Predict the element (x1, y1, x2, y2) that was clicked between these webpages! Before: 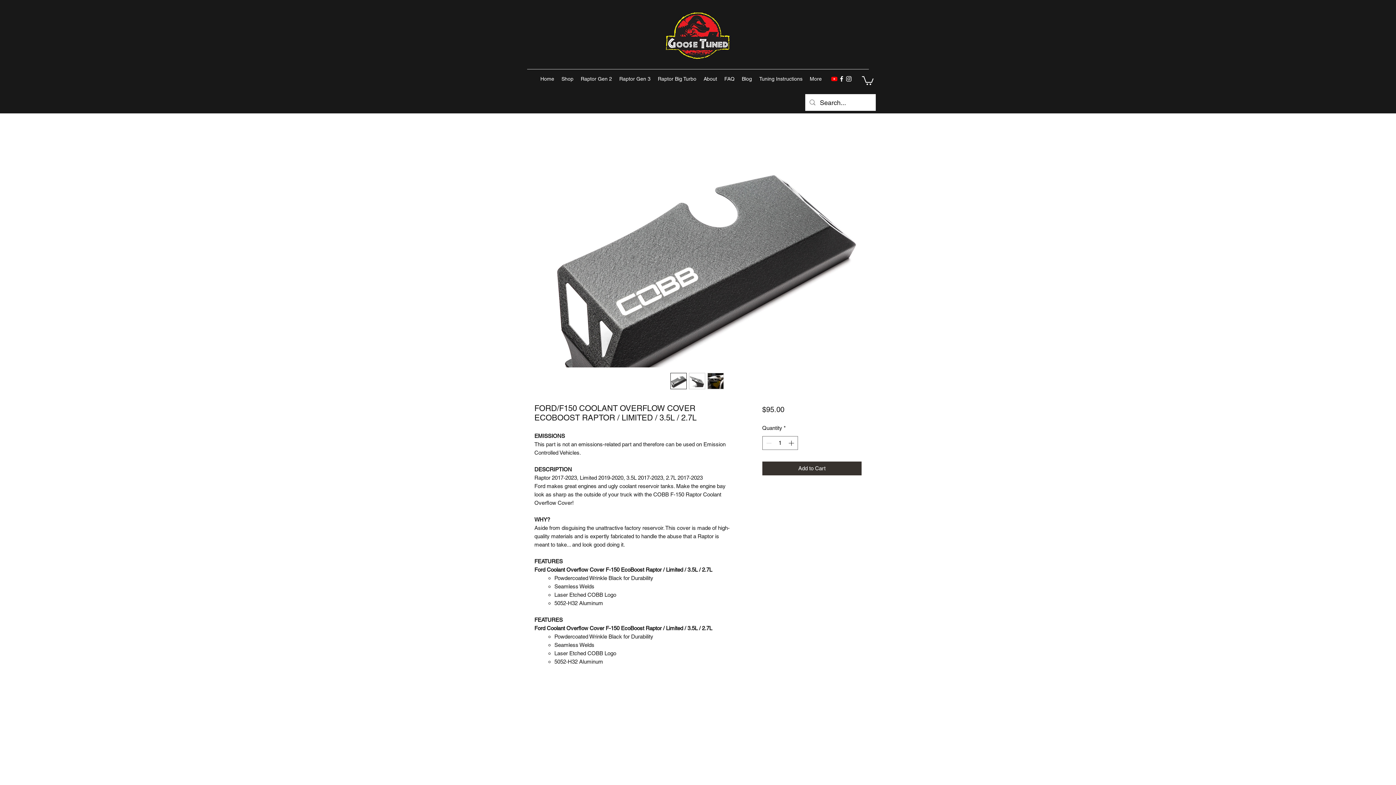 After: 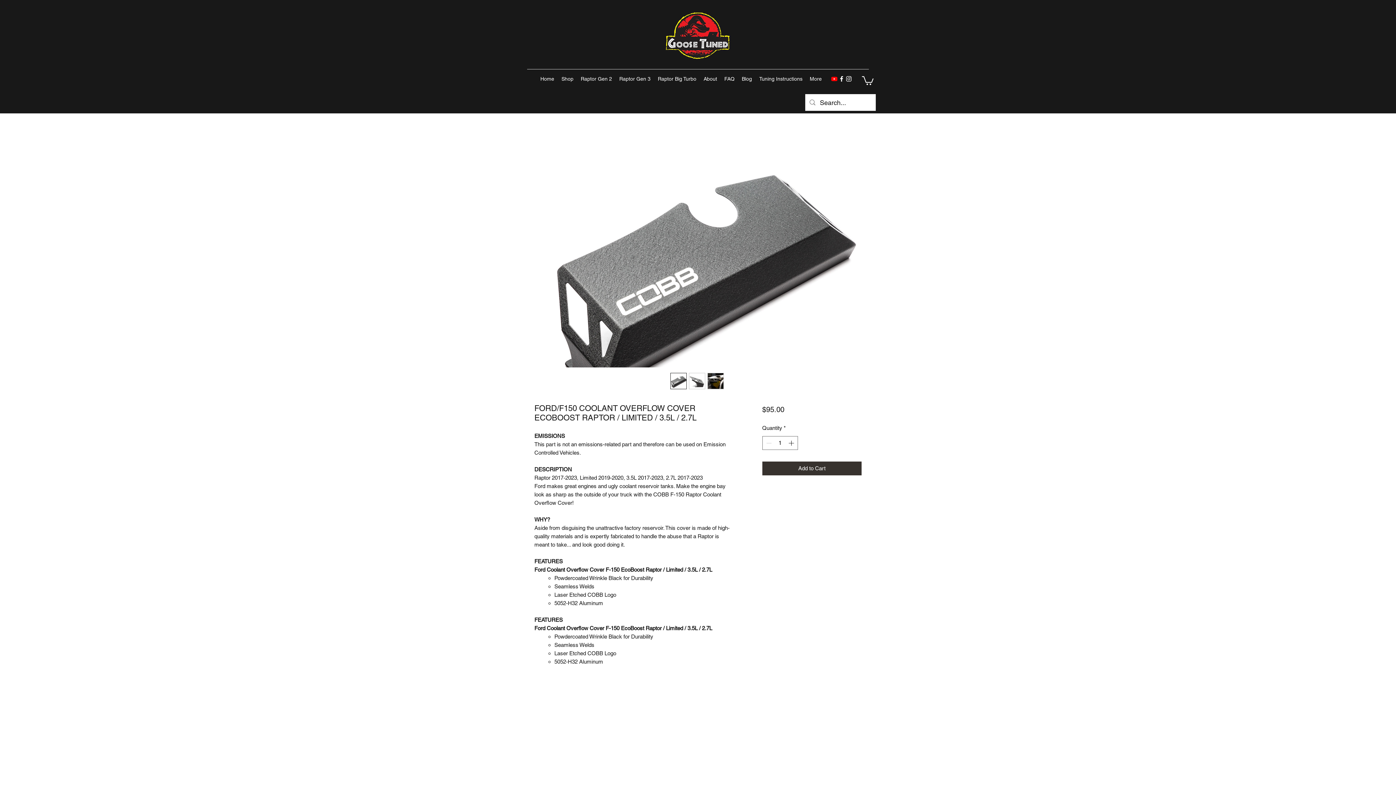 Action: bbox: (520, 167, 876, 367)